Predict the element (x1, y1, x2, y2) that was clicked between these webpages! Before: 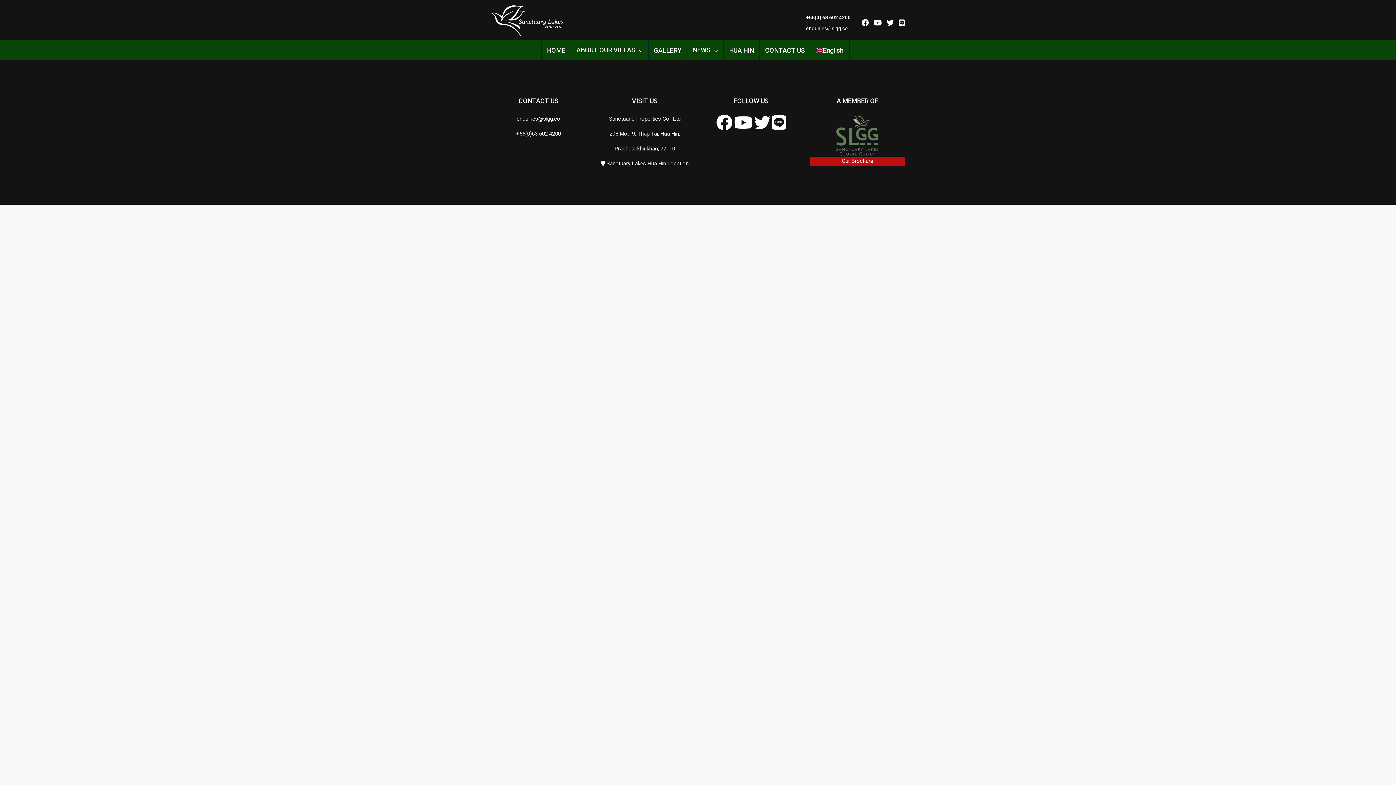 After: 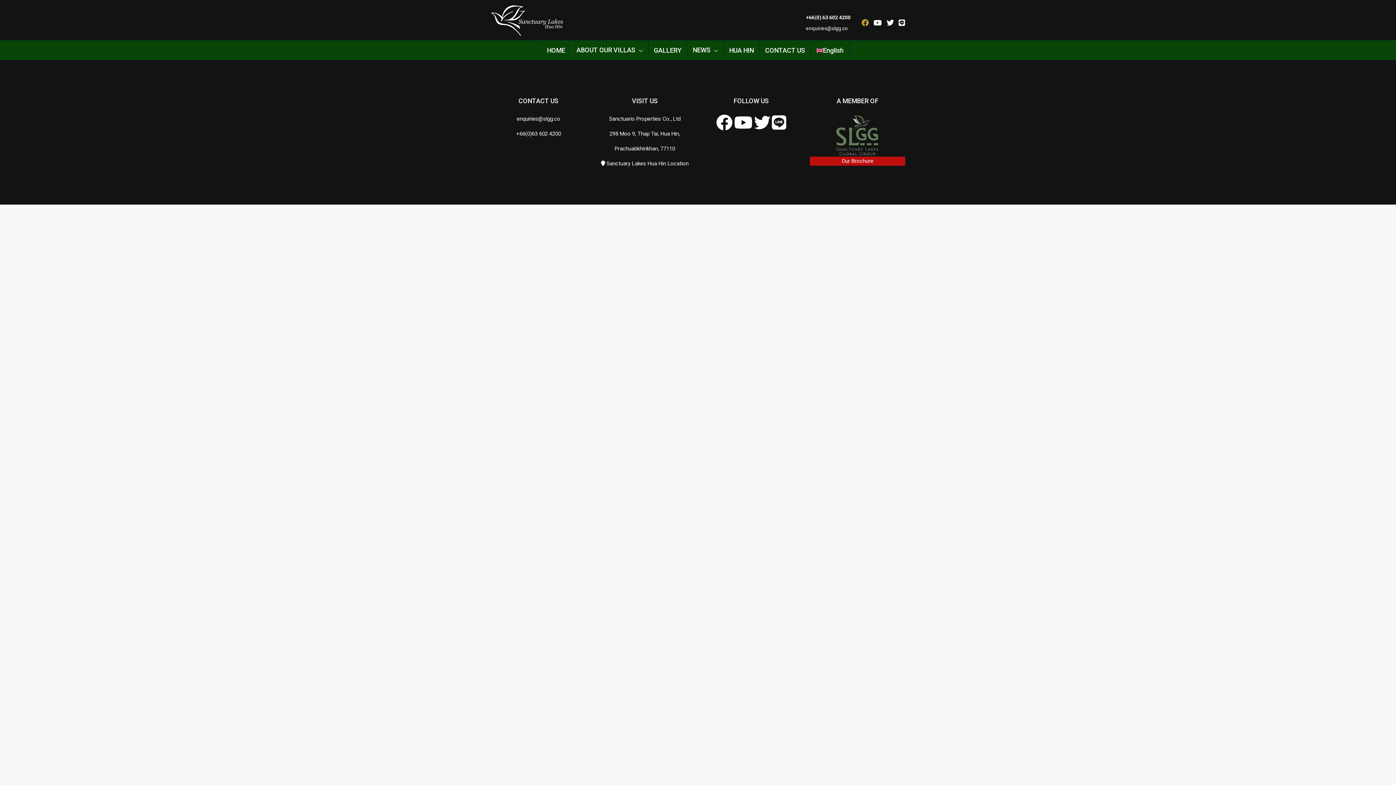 Action: bbox: (861, 18, 869, 27)